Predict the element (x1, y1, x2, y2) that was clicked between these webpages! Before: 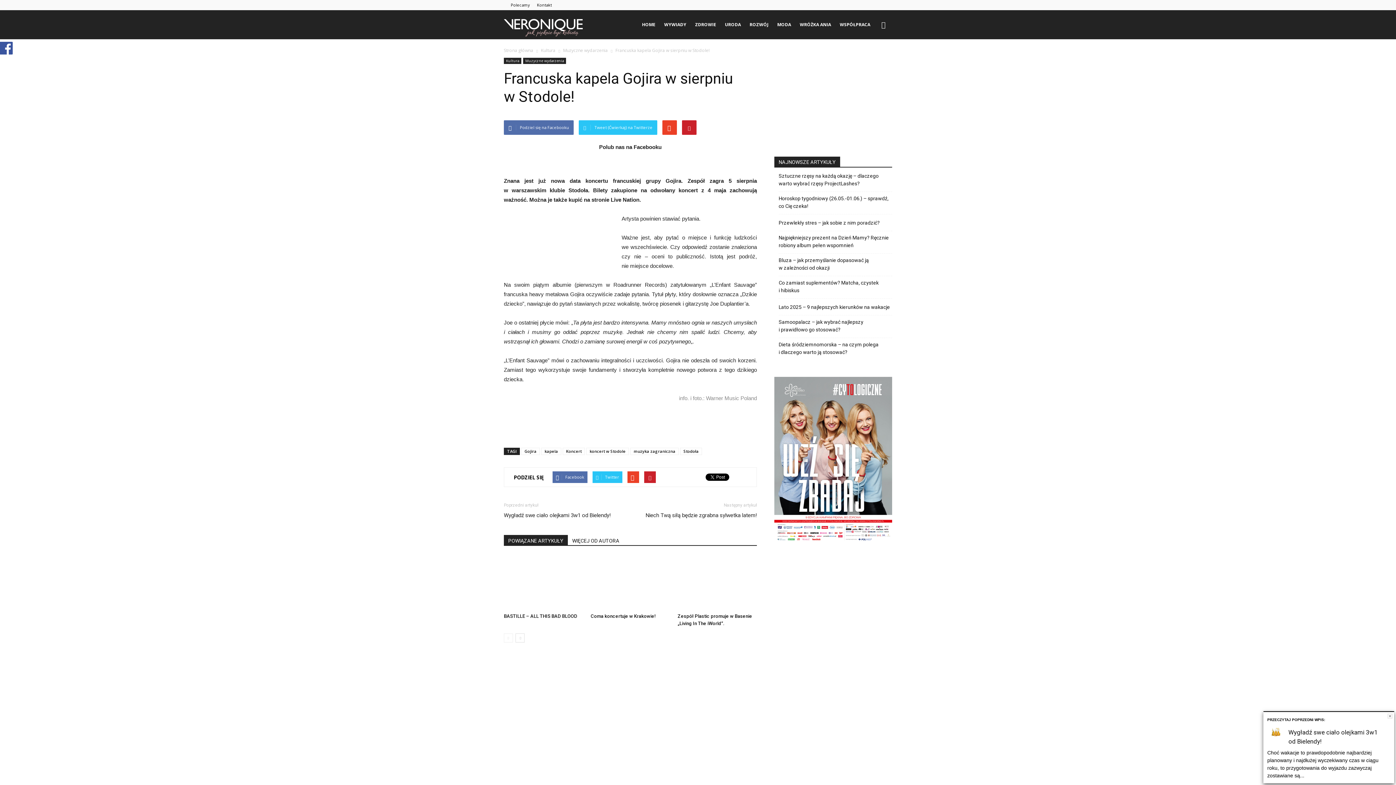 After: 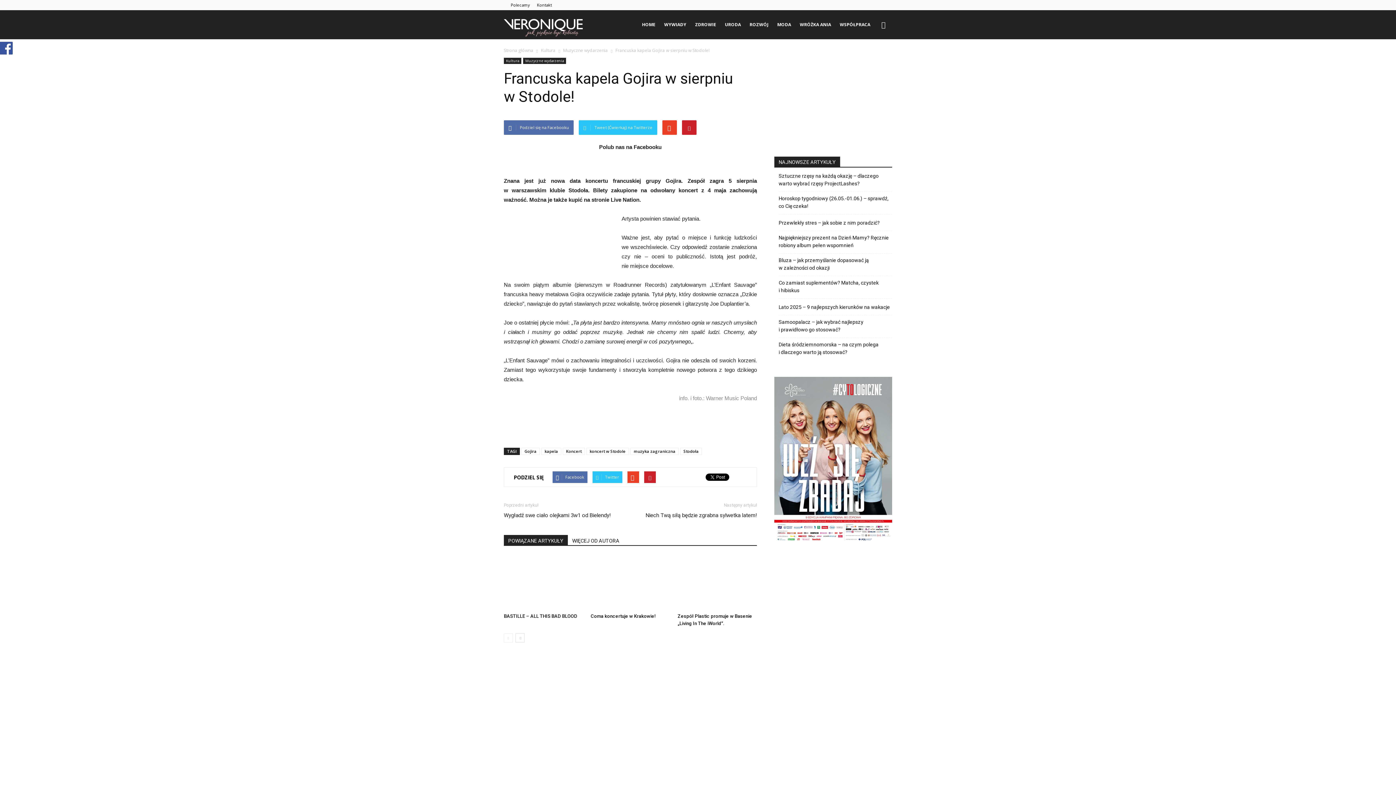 Action: bbox: (1388, 714, 1392, 718) label: Zamknij